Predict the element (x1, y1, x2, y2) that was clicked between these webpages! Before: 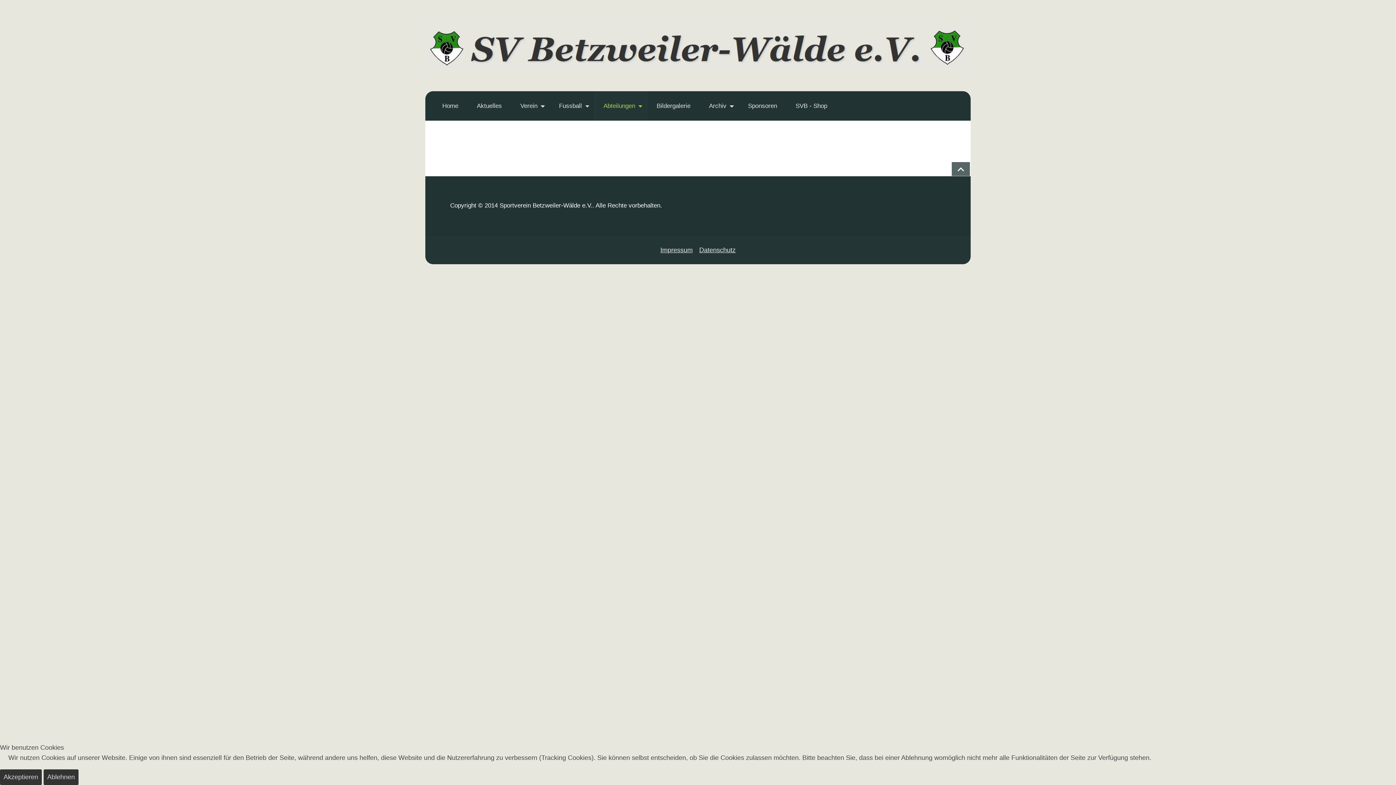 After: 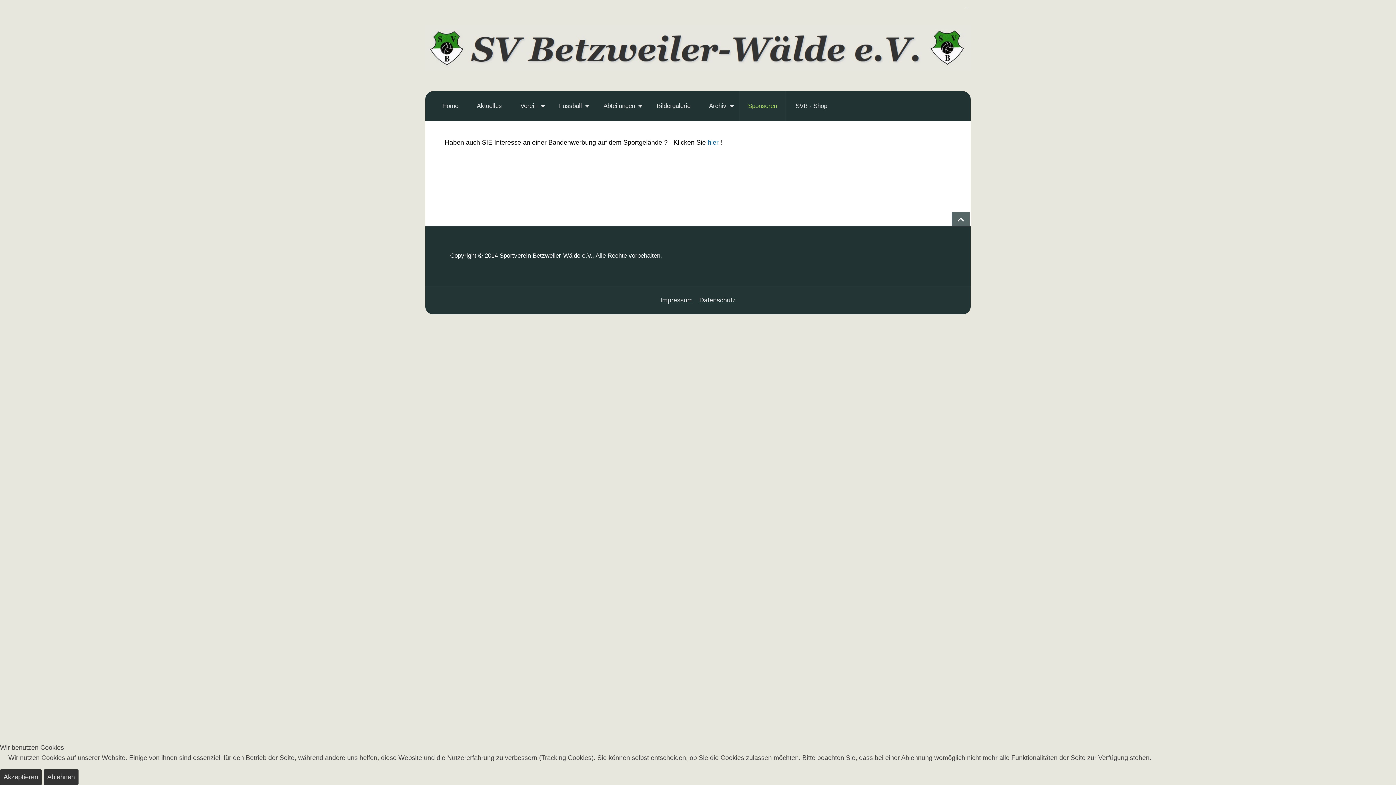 Action: bbox: (739, 91, 786, 120) label: Sponsoren